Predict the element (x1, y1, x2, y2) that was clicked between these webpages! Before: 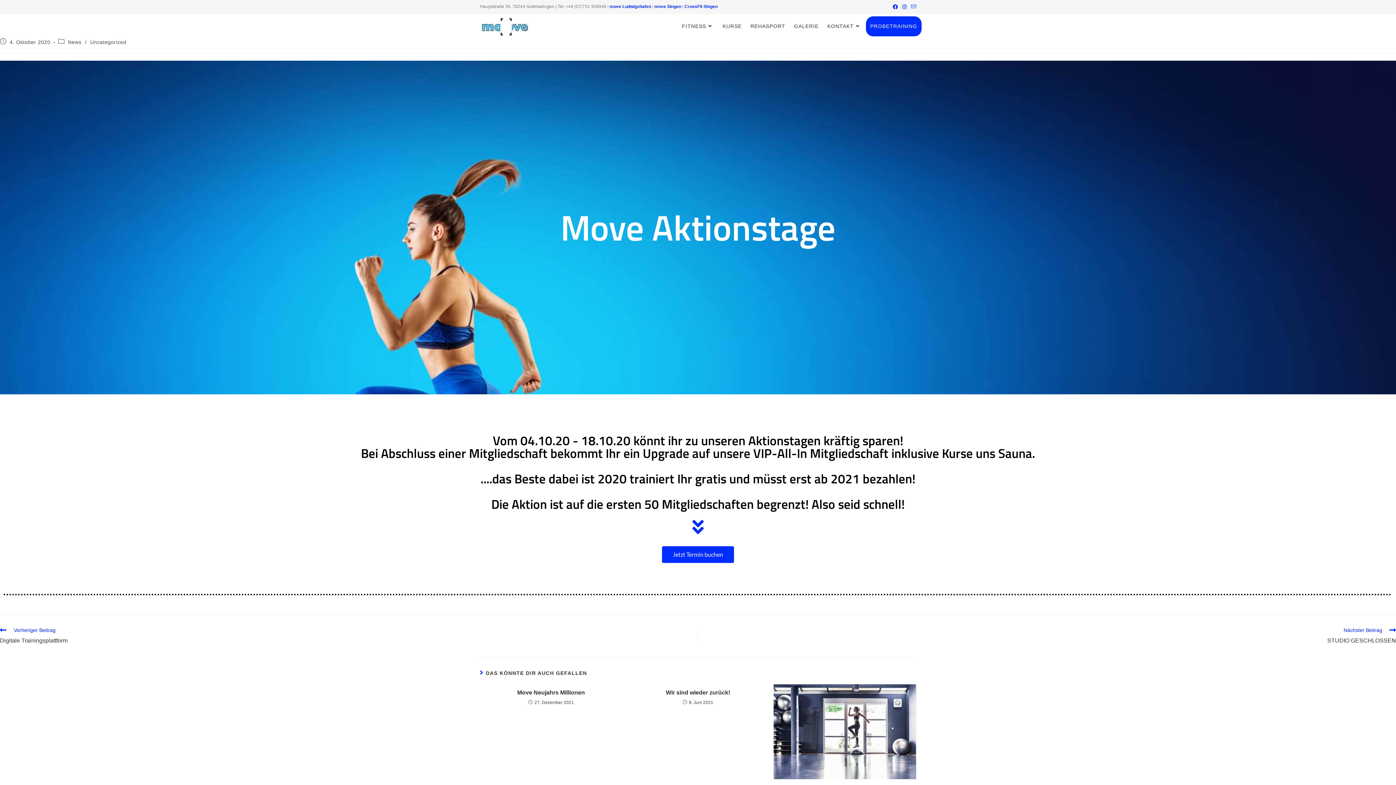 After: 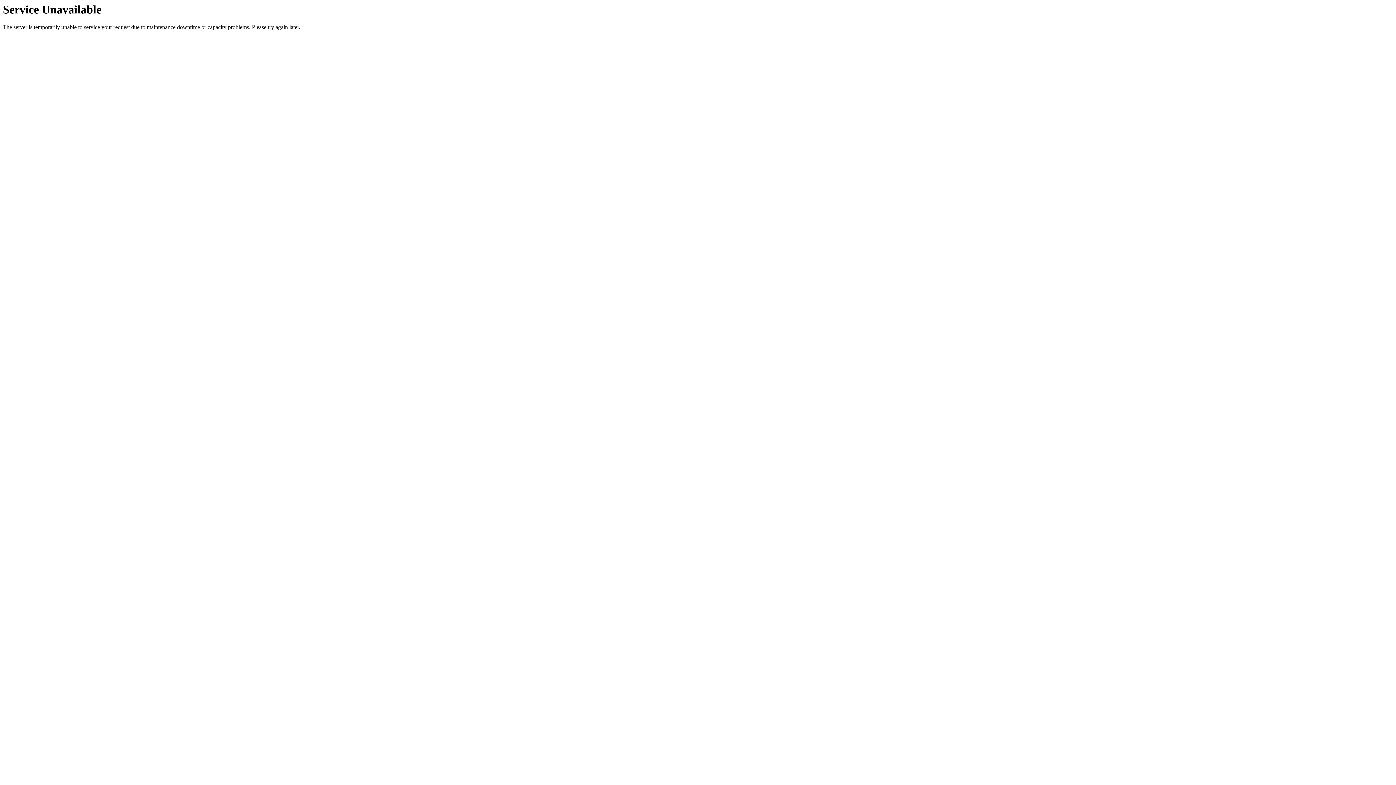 Action: label: News bbox: (67, 39, 81, 45)